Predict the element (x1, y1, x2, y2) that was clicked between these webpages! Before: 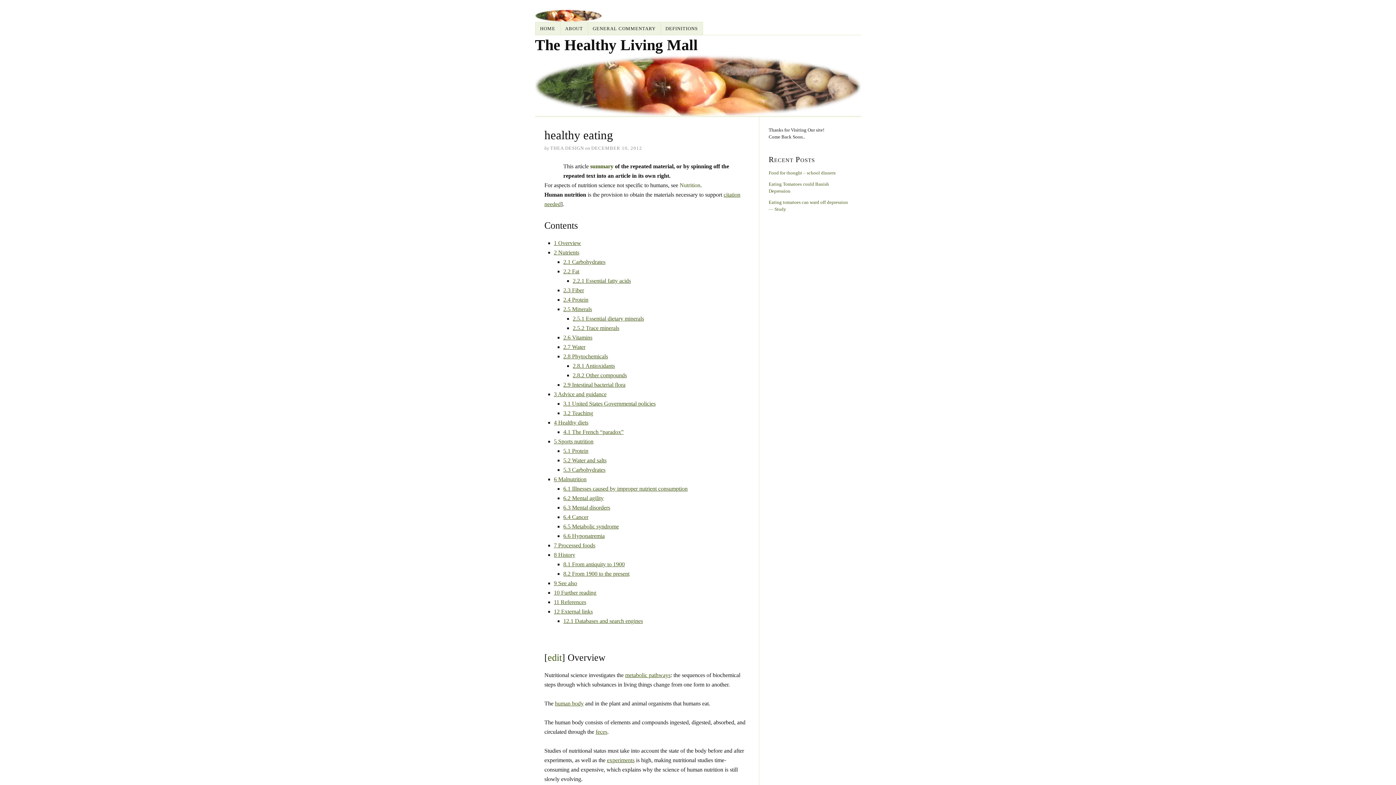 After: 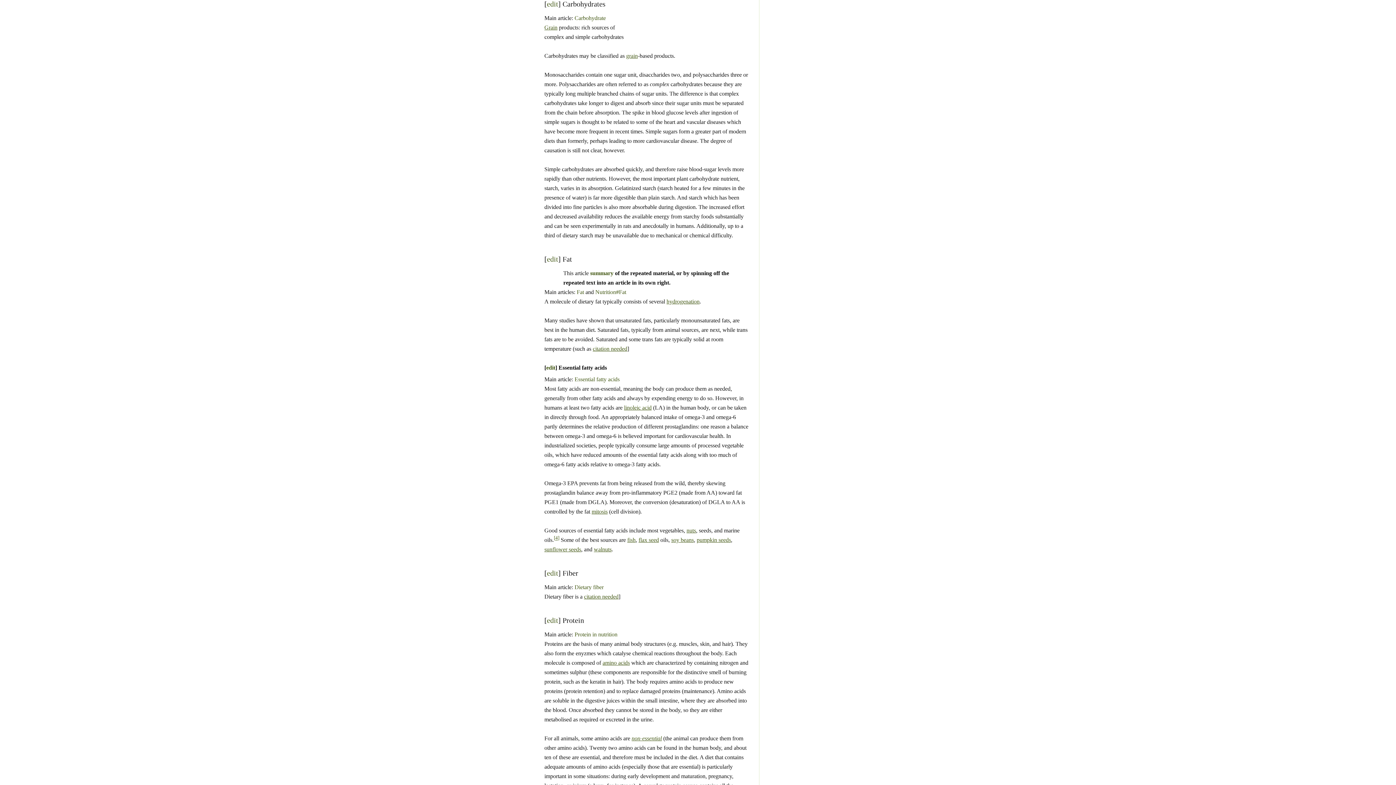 Action: bbox: (563, 259, 605, 265) label: 2.1 Carbohydrates